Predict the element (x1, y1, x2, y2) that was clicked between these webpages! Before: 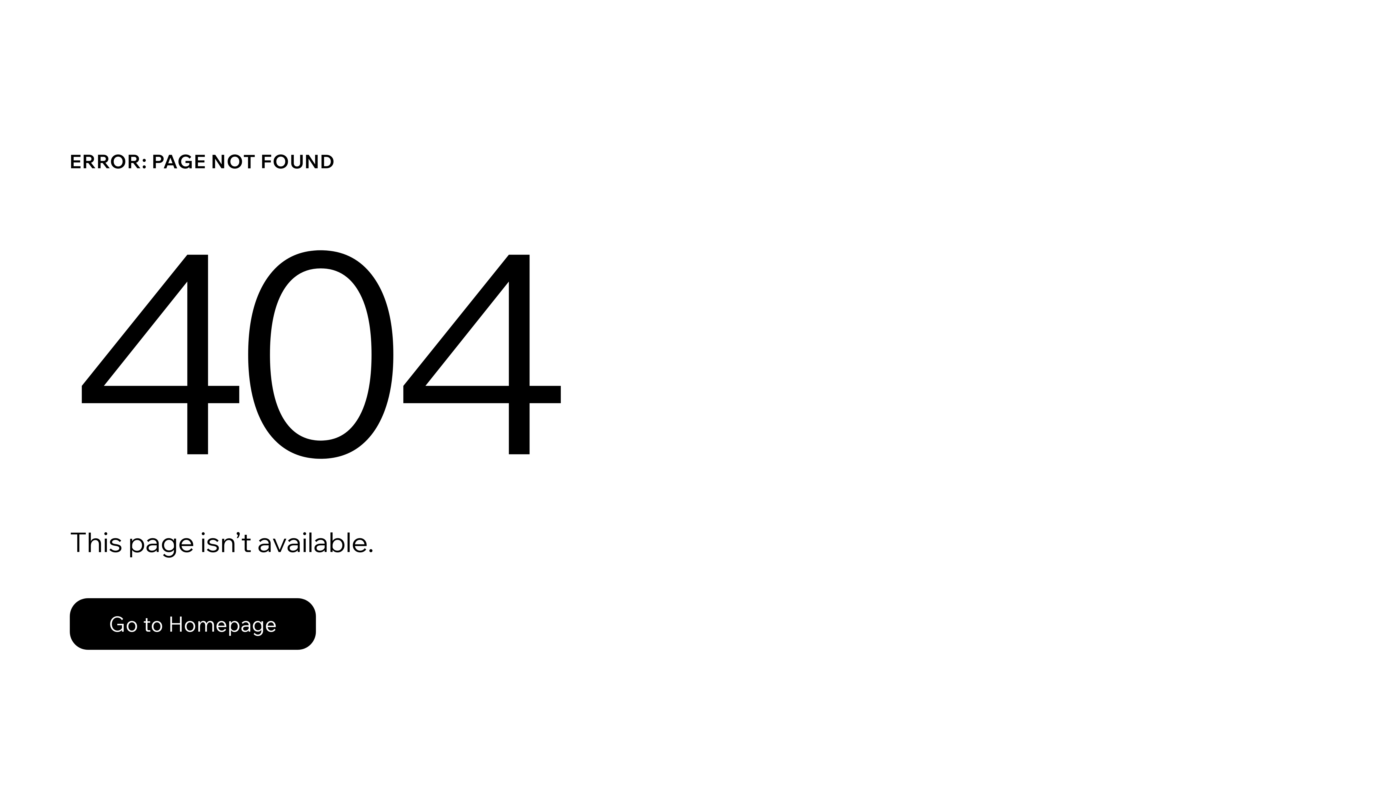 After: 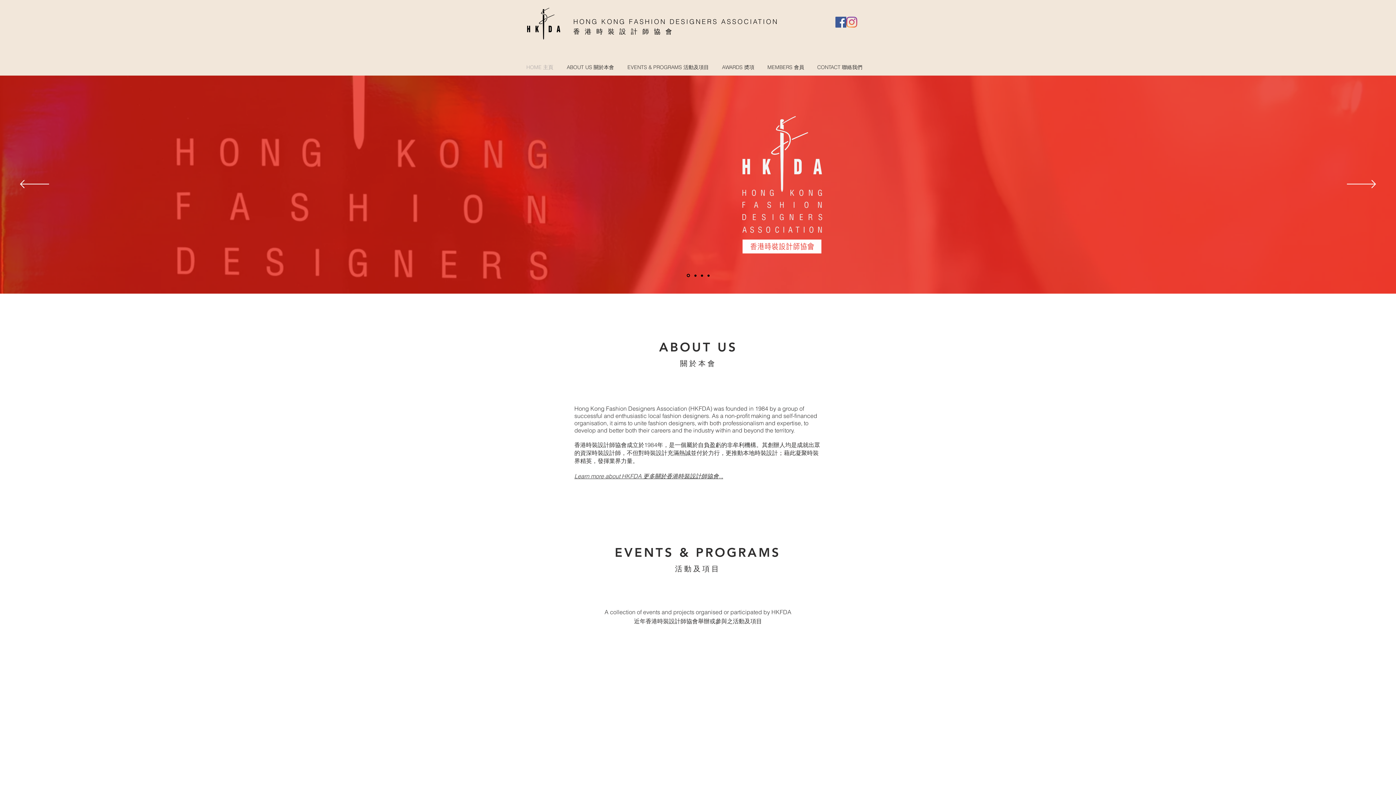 Action: bbox: (69, 598, 316, 650) label: Go to Homepage